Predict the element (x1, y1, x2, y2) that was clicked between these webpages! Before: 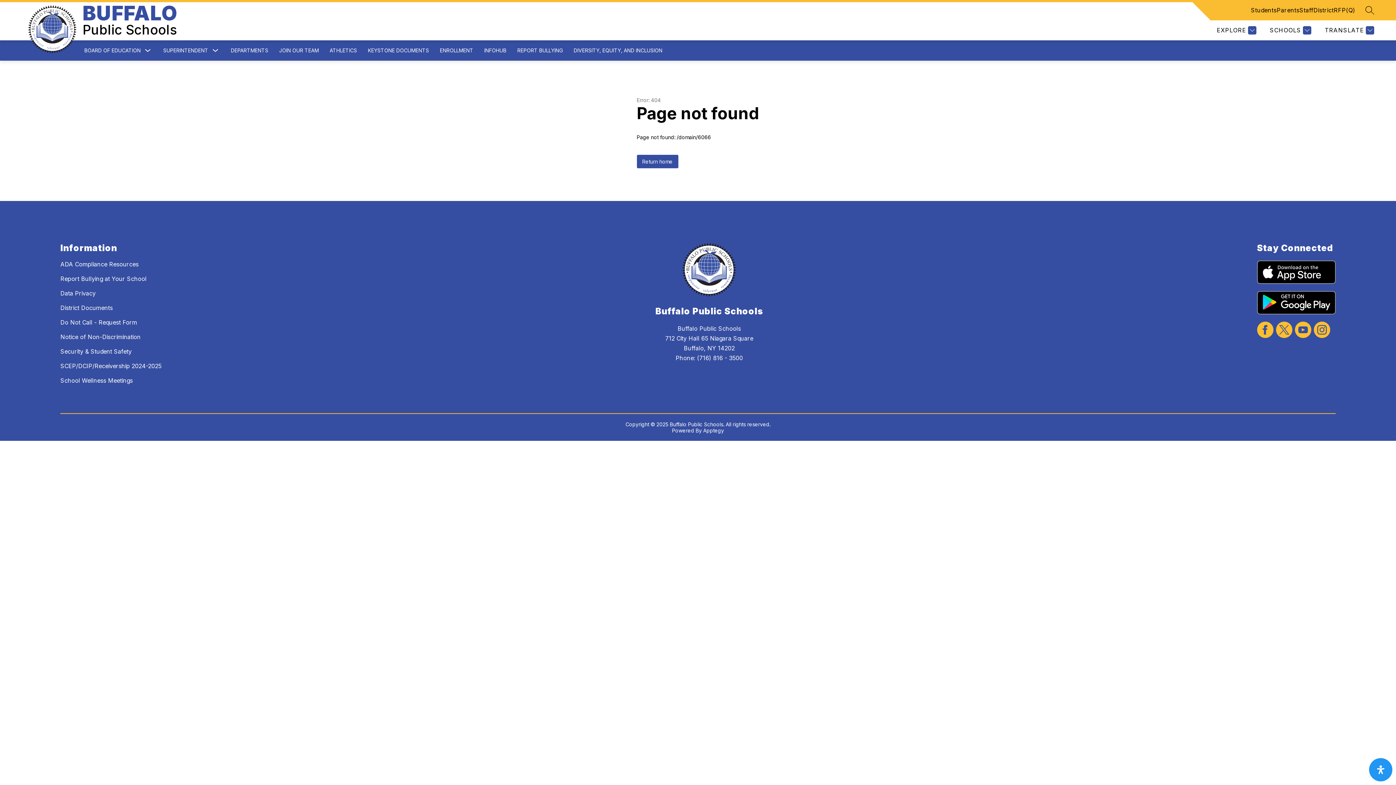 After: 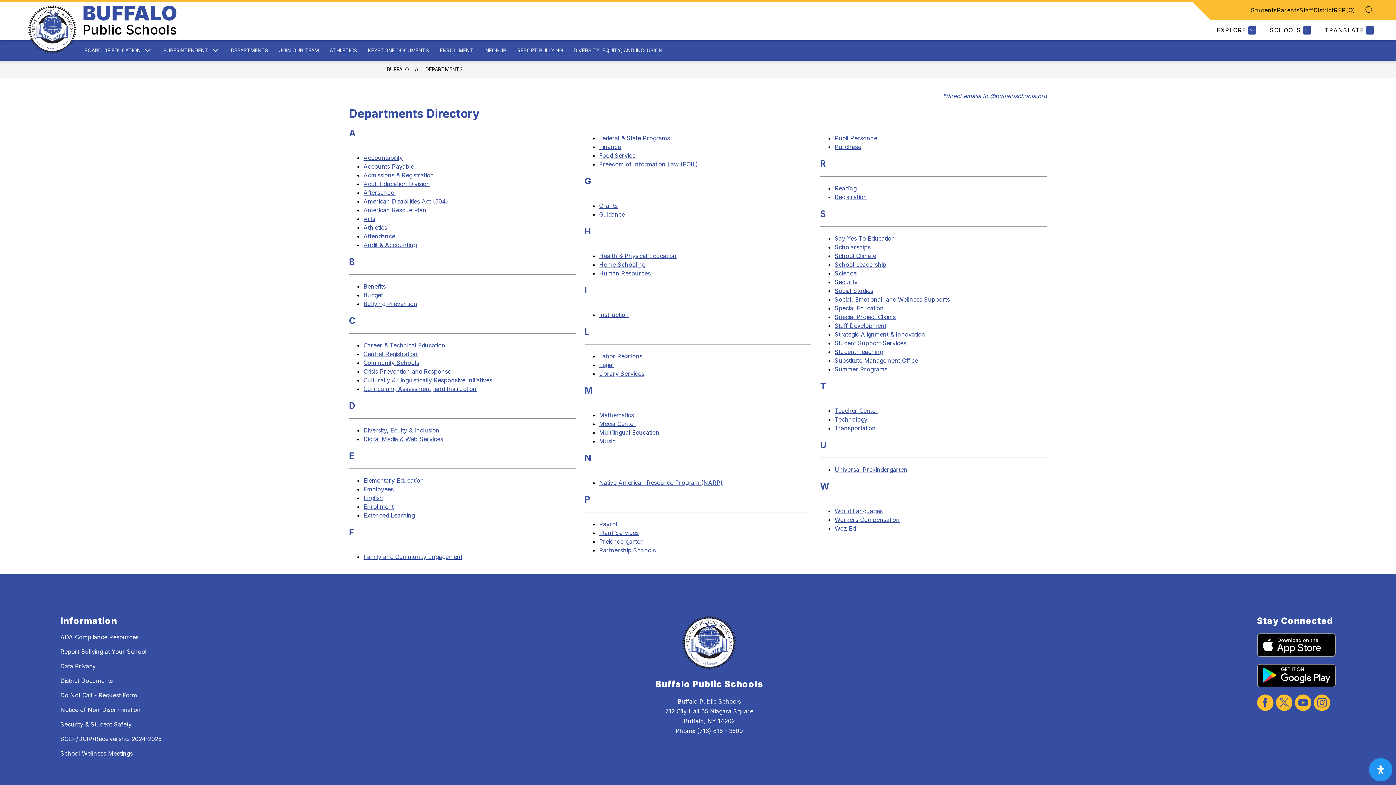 Action: label: DEPARTMENTS bbox: (230, 47, 268, 53)